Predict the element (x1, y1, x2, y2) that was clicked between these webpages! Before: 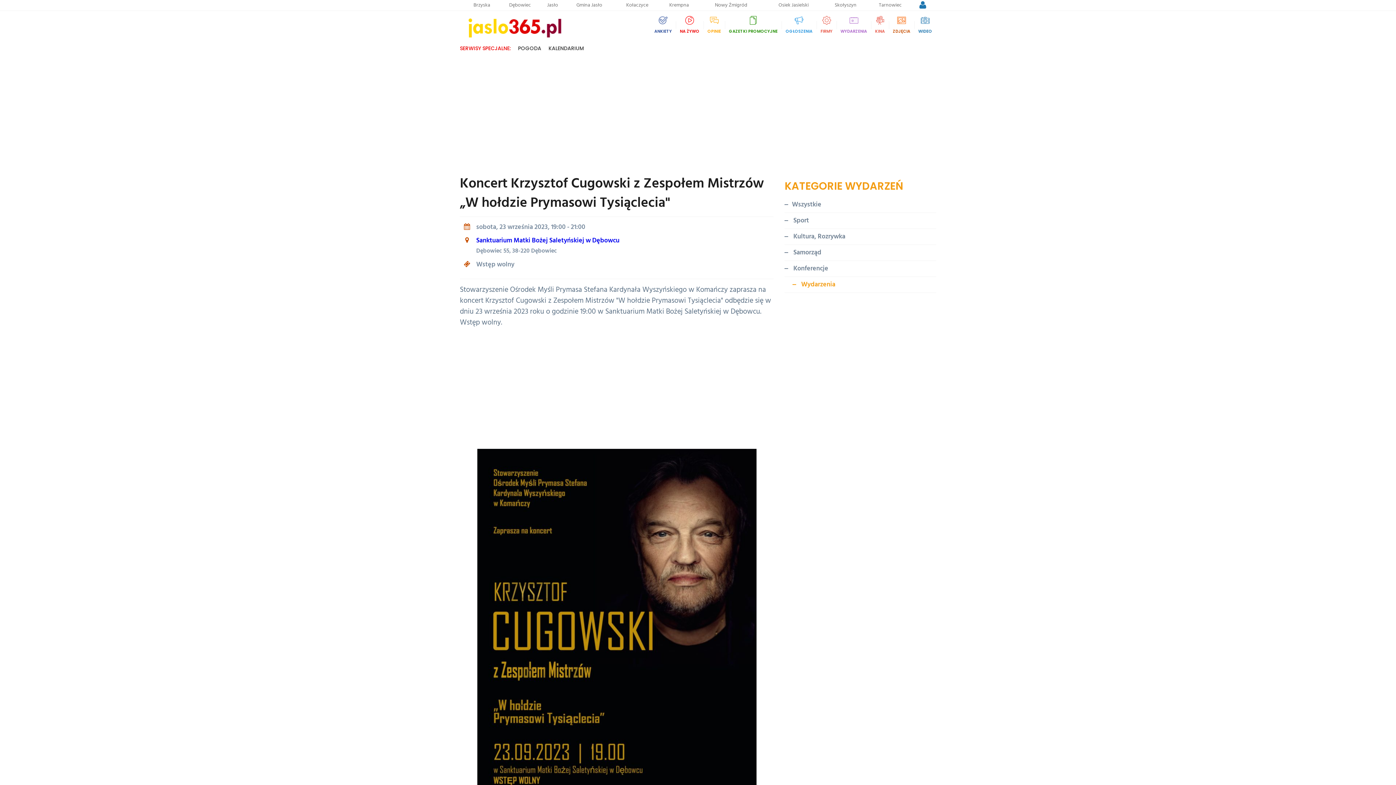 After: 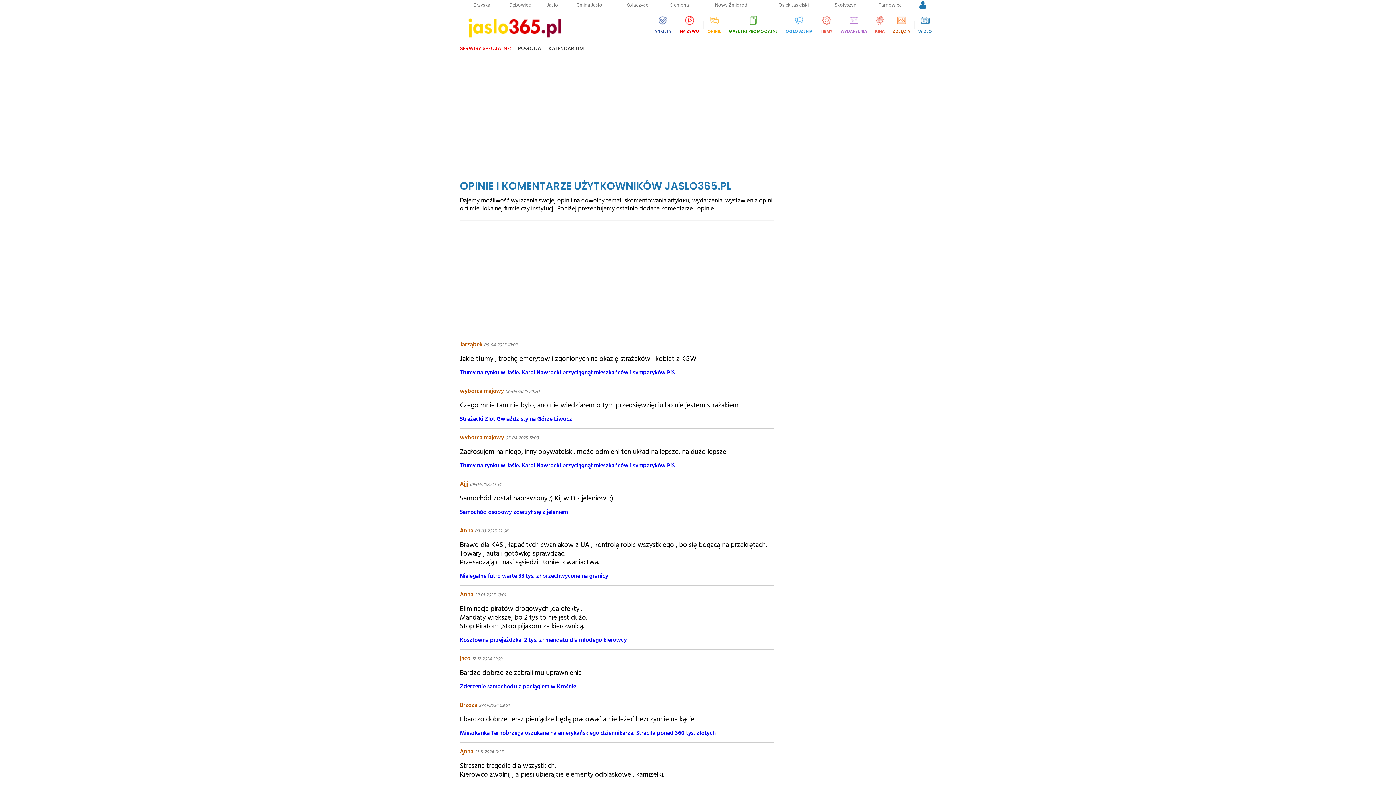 Action: bbox: (707, 16, 721, 34) label: OPINIE